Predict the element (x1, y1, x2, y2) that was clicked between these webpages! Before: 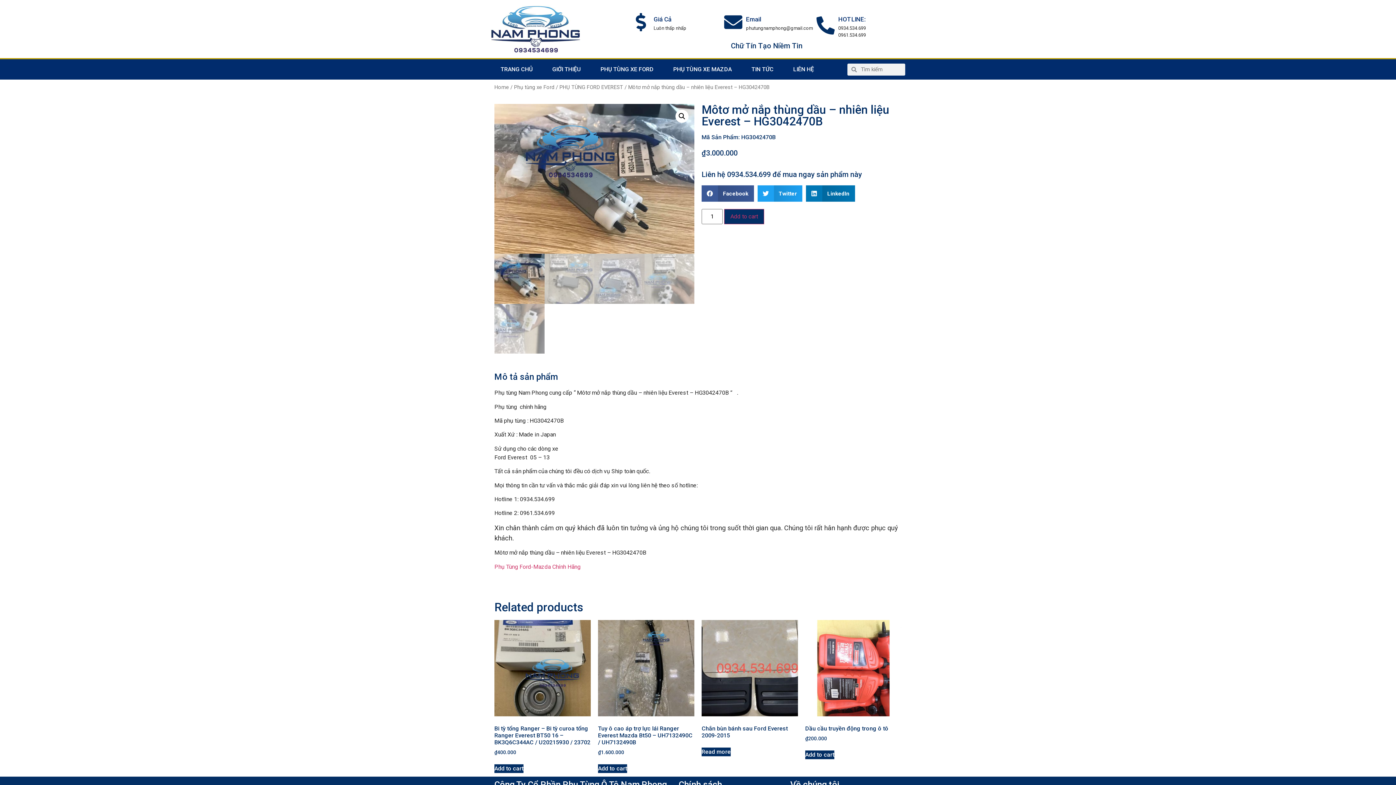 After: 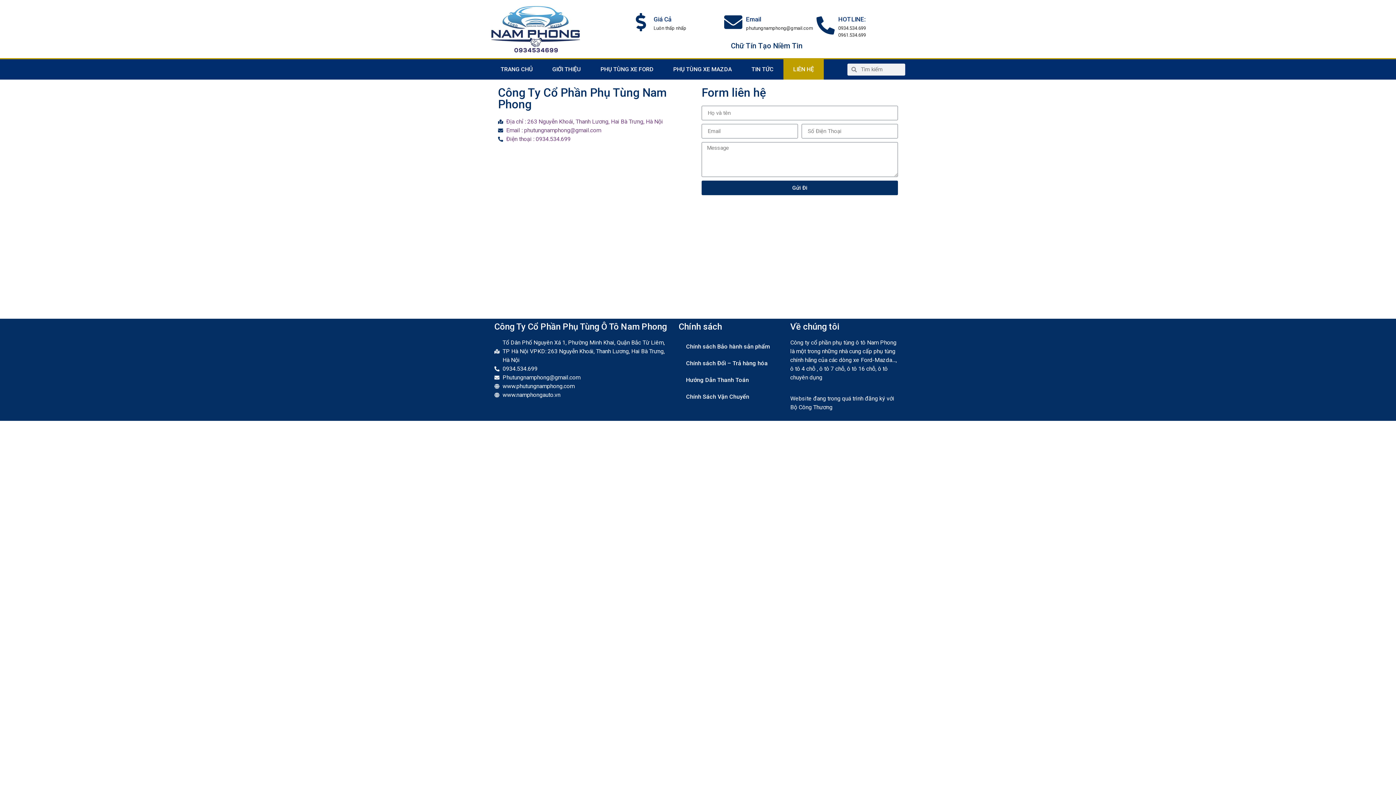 Action: bbox: (783, 59, 824, 79) label: LIÊN HỆ